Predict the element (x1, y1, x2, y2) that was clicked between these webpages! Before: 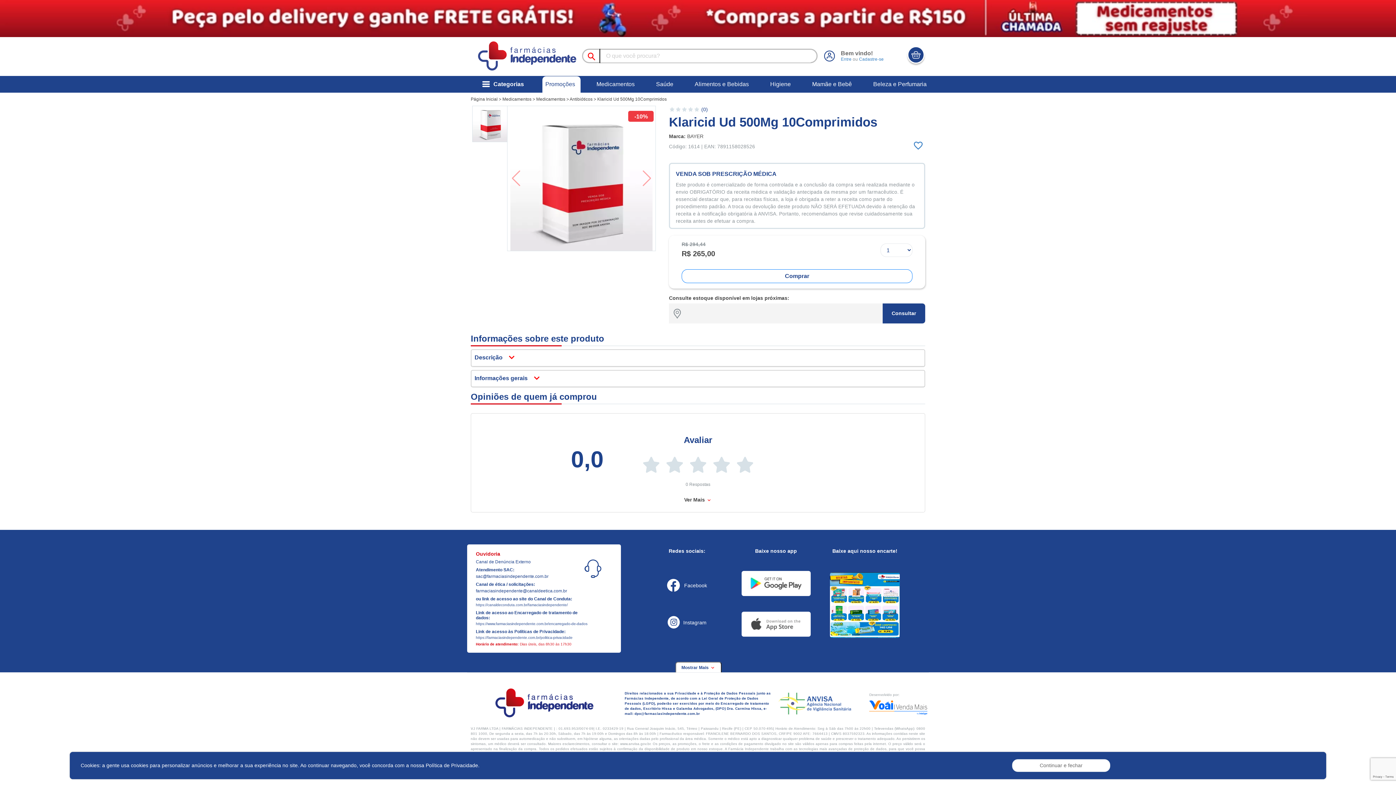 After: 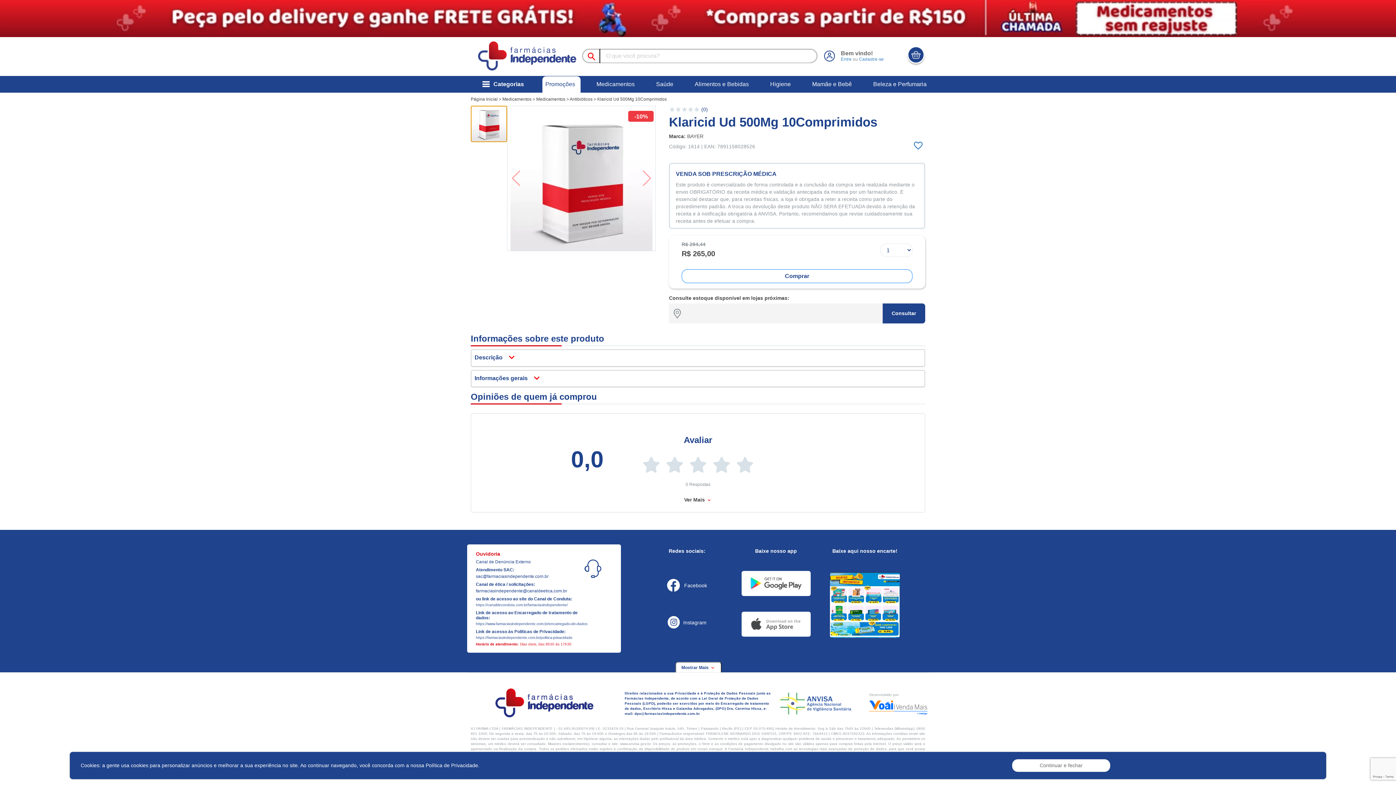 Action: bbox: (472, 105, 508, 142) label: Go to slide 1